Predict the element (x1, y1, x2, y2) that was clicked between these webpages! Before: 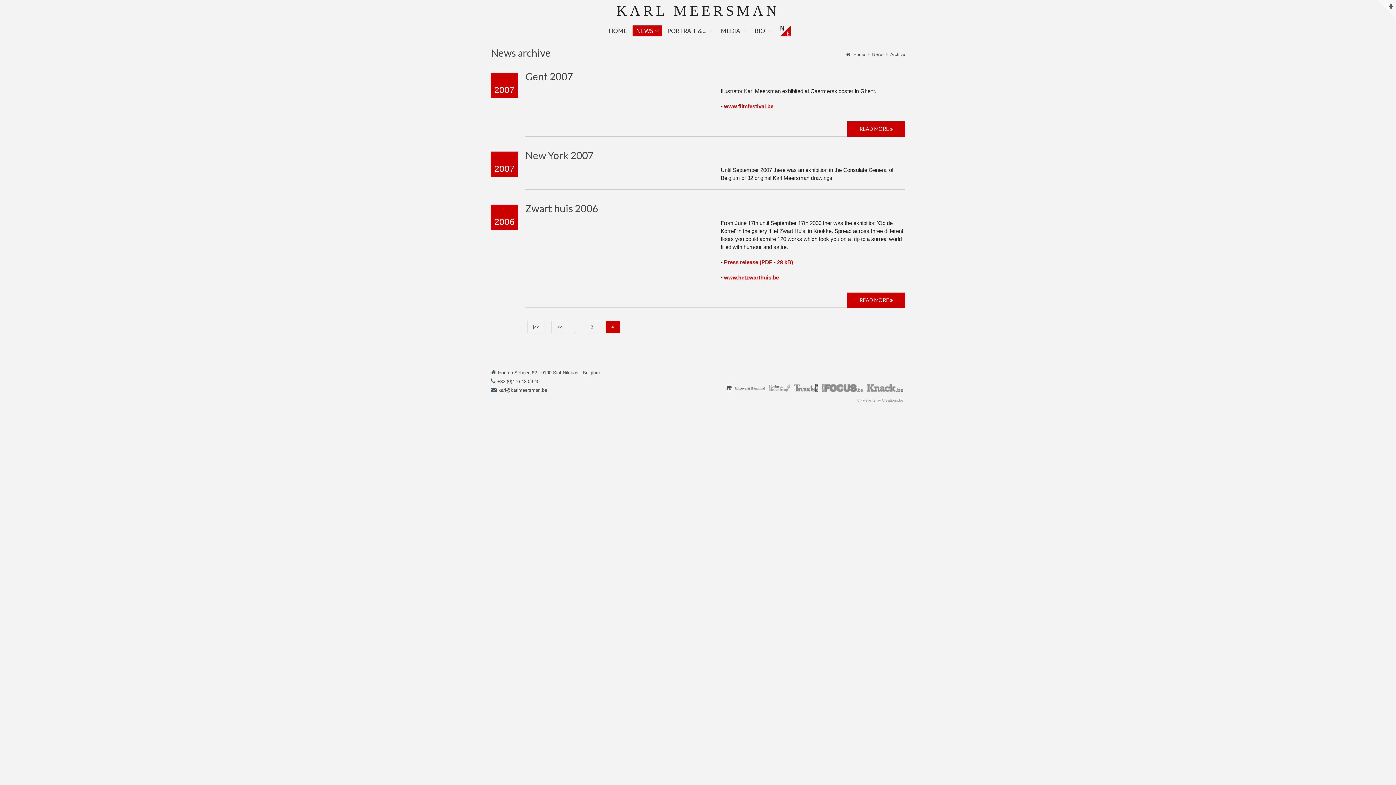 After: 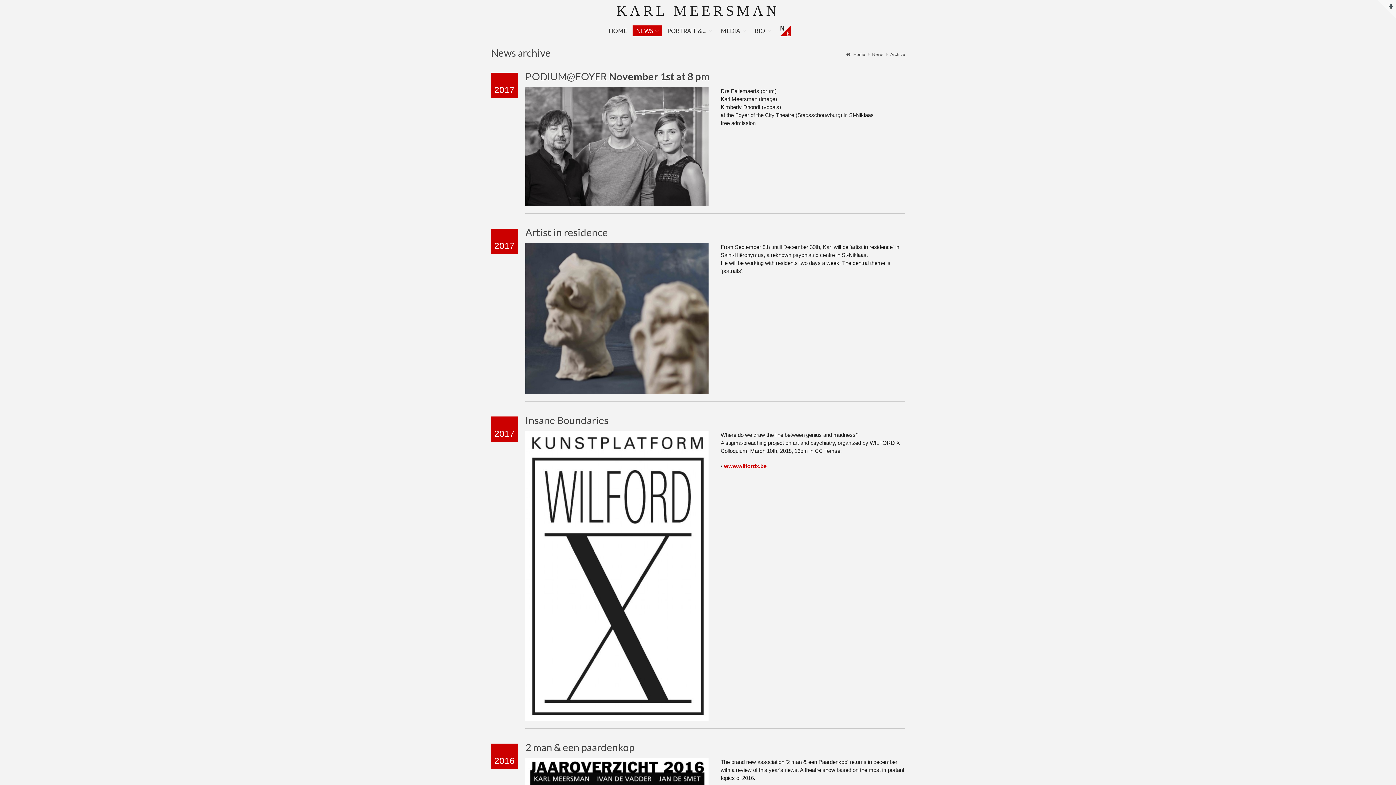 Action: bbox: (551, 321, 568, 333) label: <<